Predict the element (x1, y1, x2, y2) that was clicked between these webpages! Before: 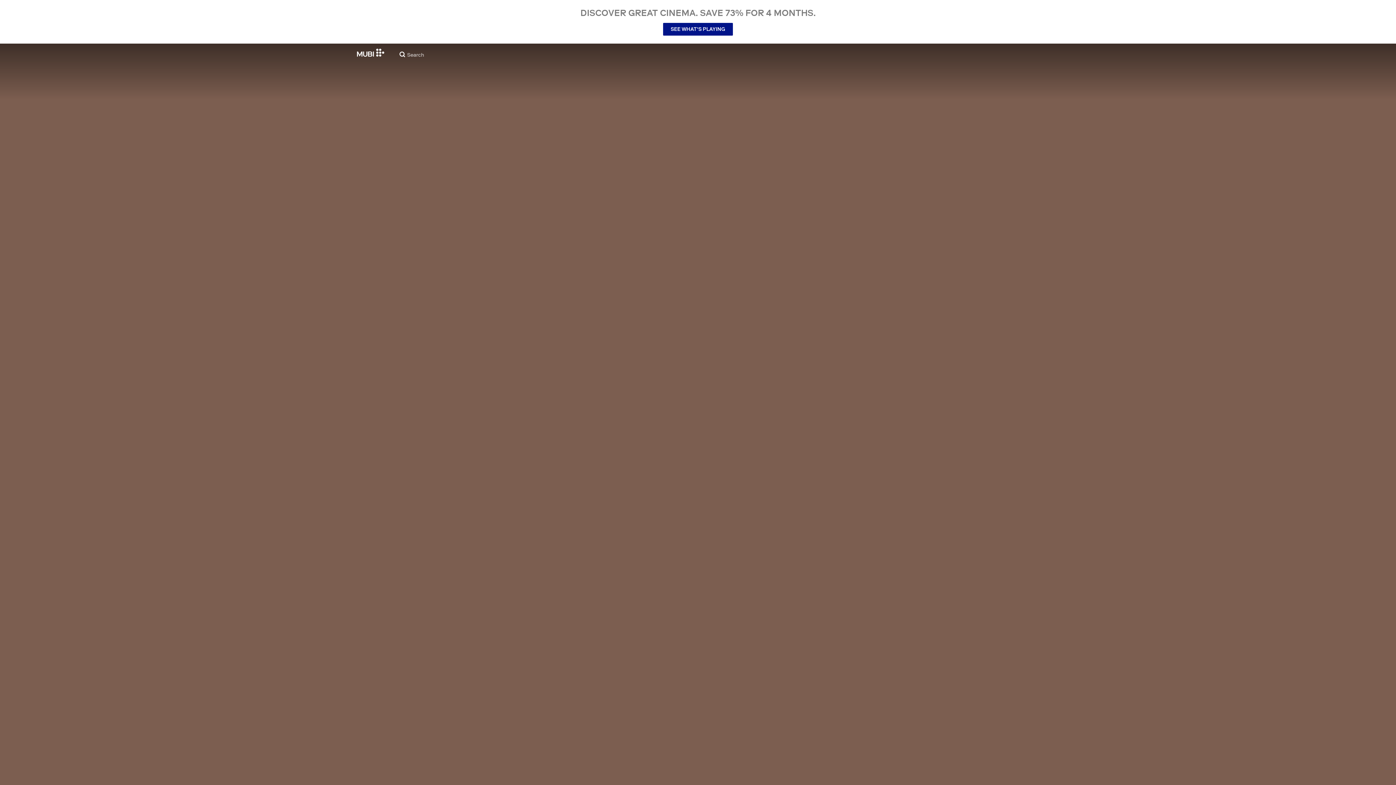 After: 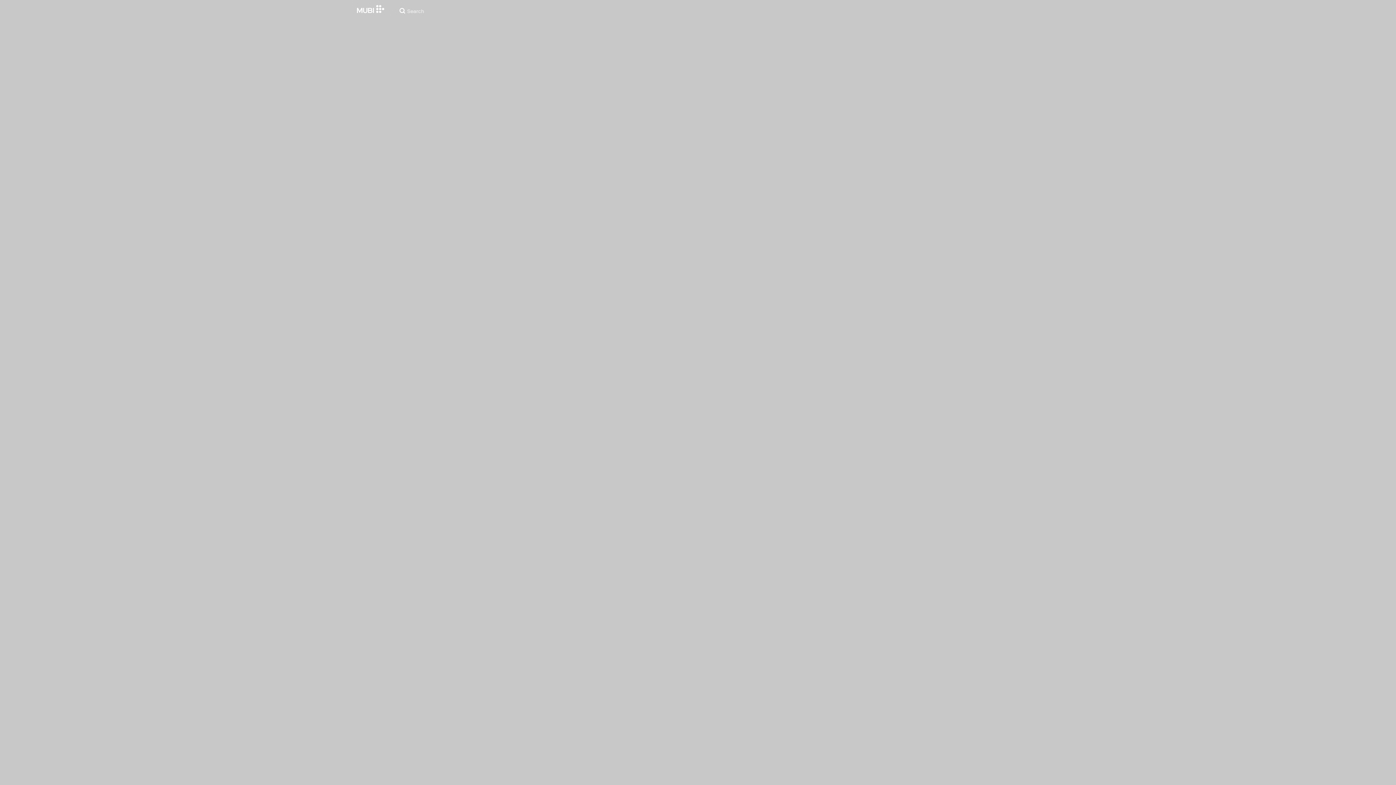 Action: label: SEE WHAT’S PLAYING bbox: (663, 22, 733, 35)